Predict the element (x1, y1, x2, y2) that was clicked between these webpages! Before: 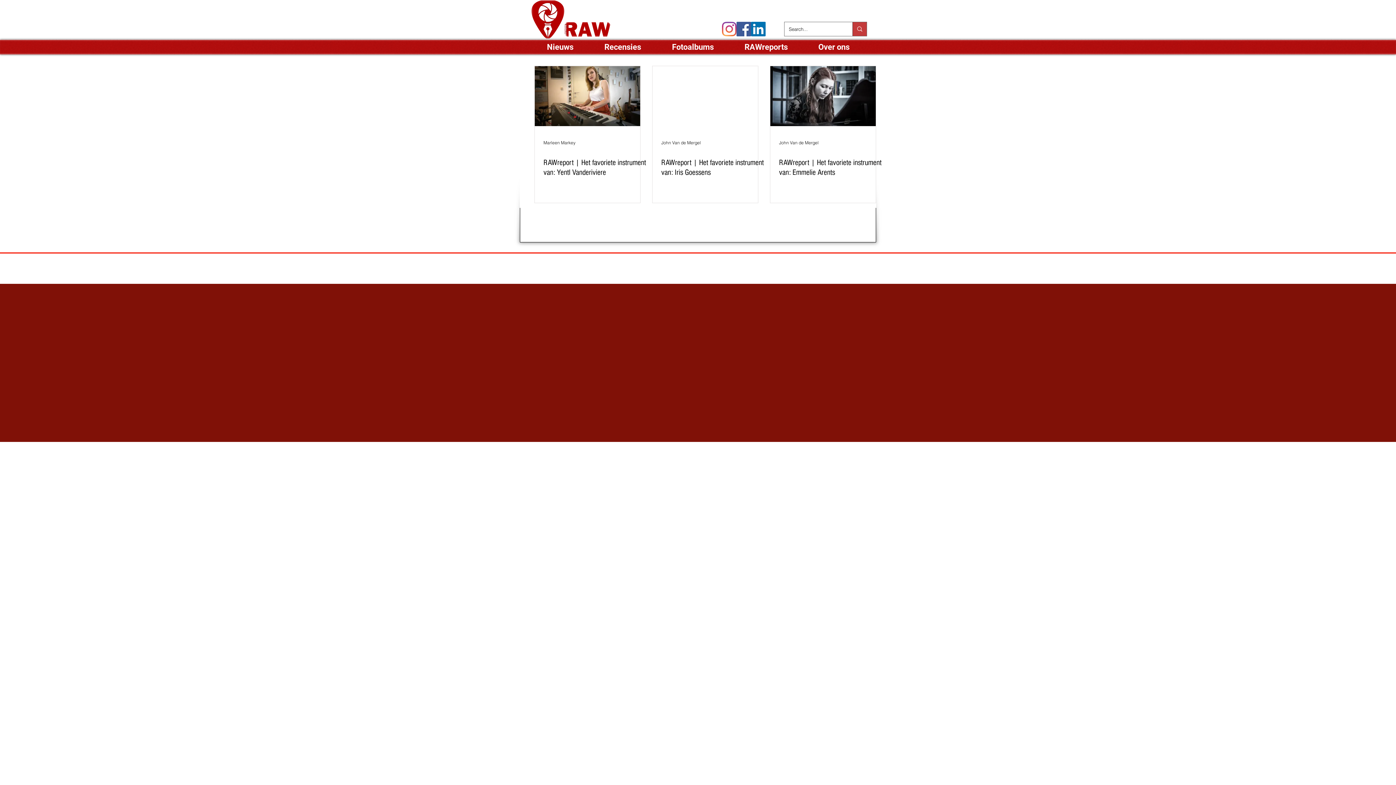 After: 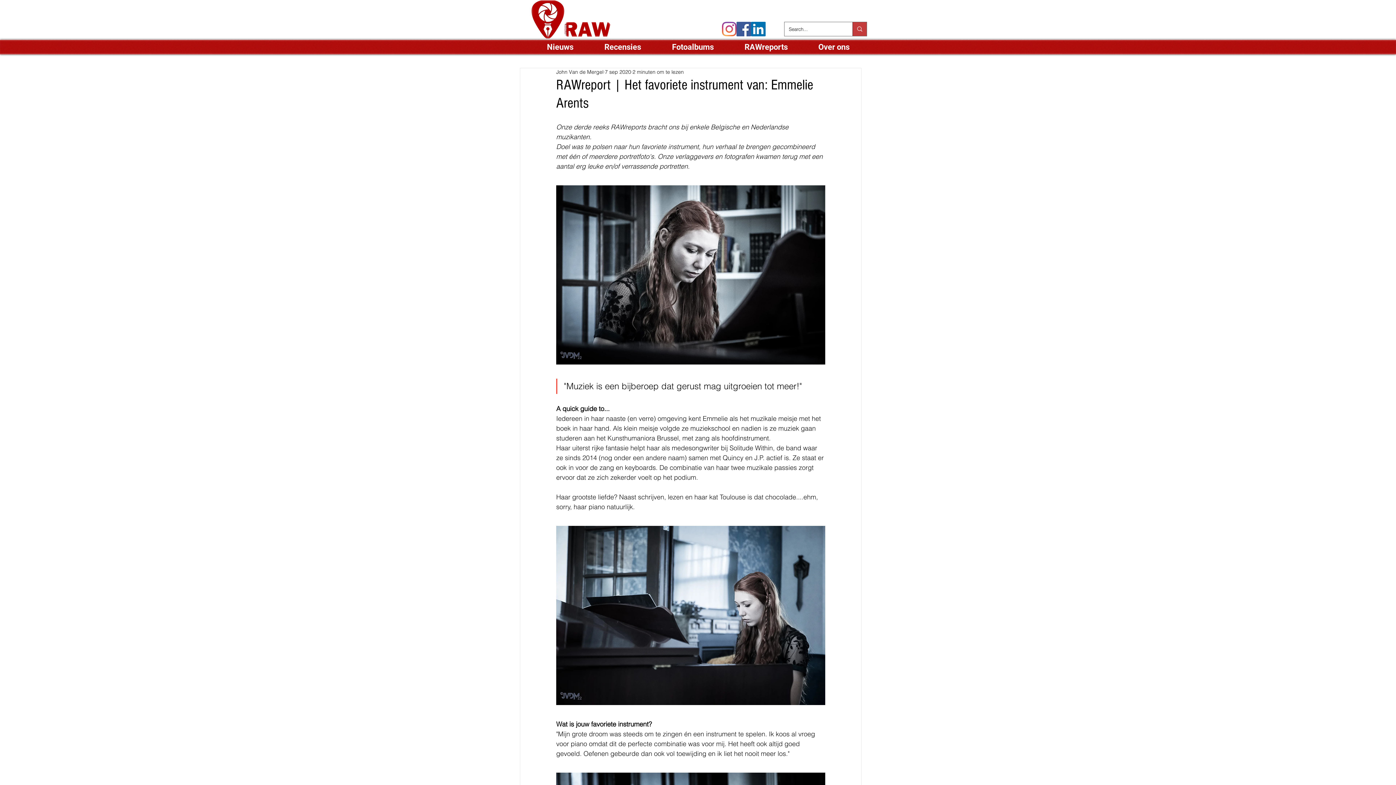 Action: label: RAWreport | Het favoriete instrument van:             Emmelie Arents bbox: (770, 66, 876, 126)